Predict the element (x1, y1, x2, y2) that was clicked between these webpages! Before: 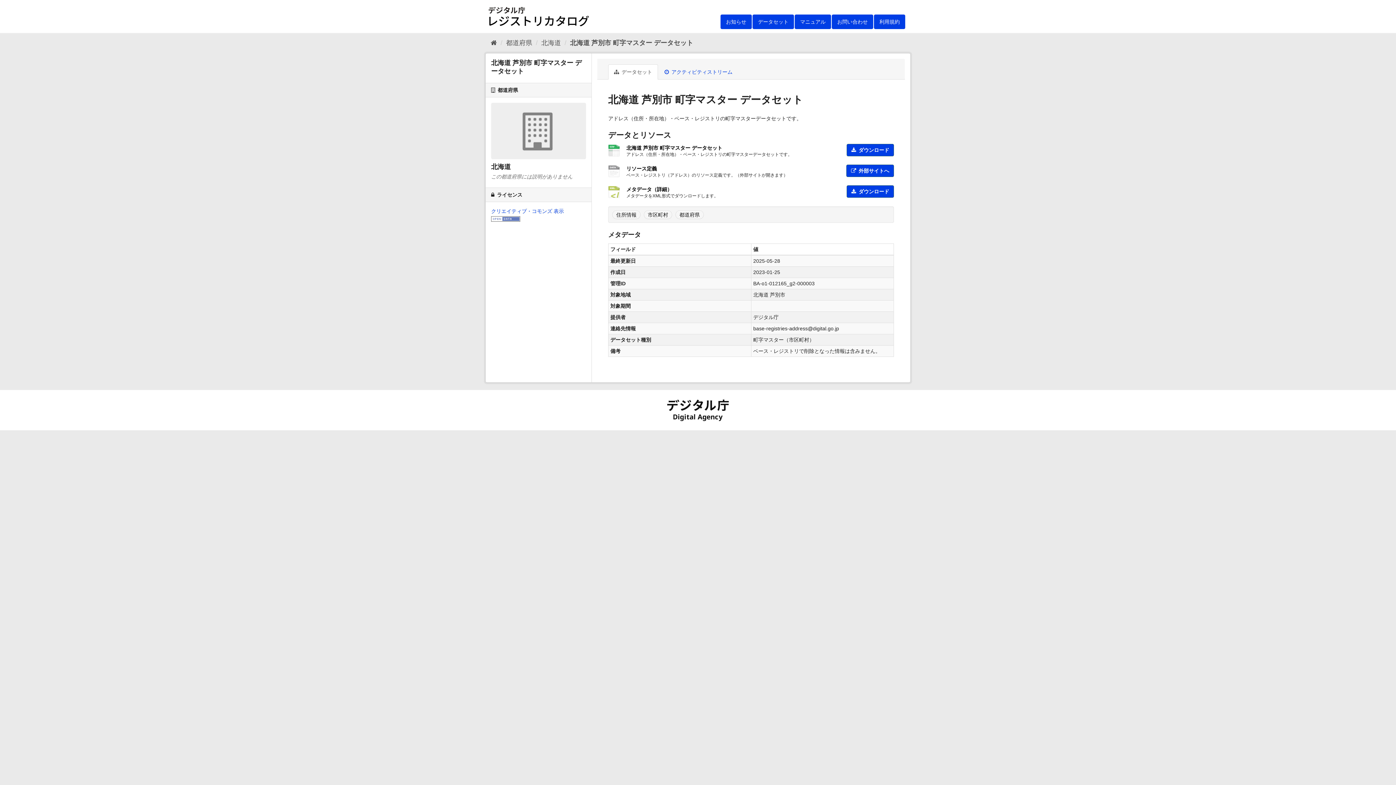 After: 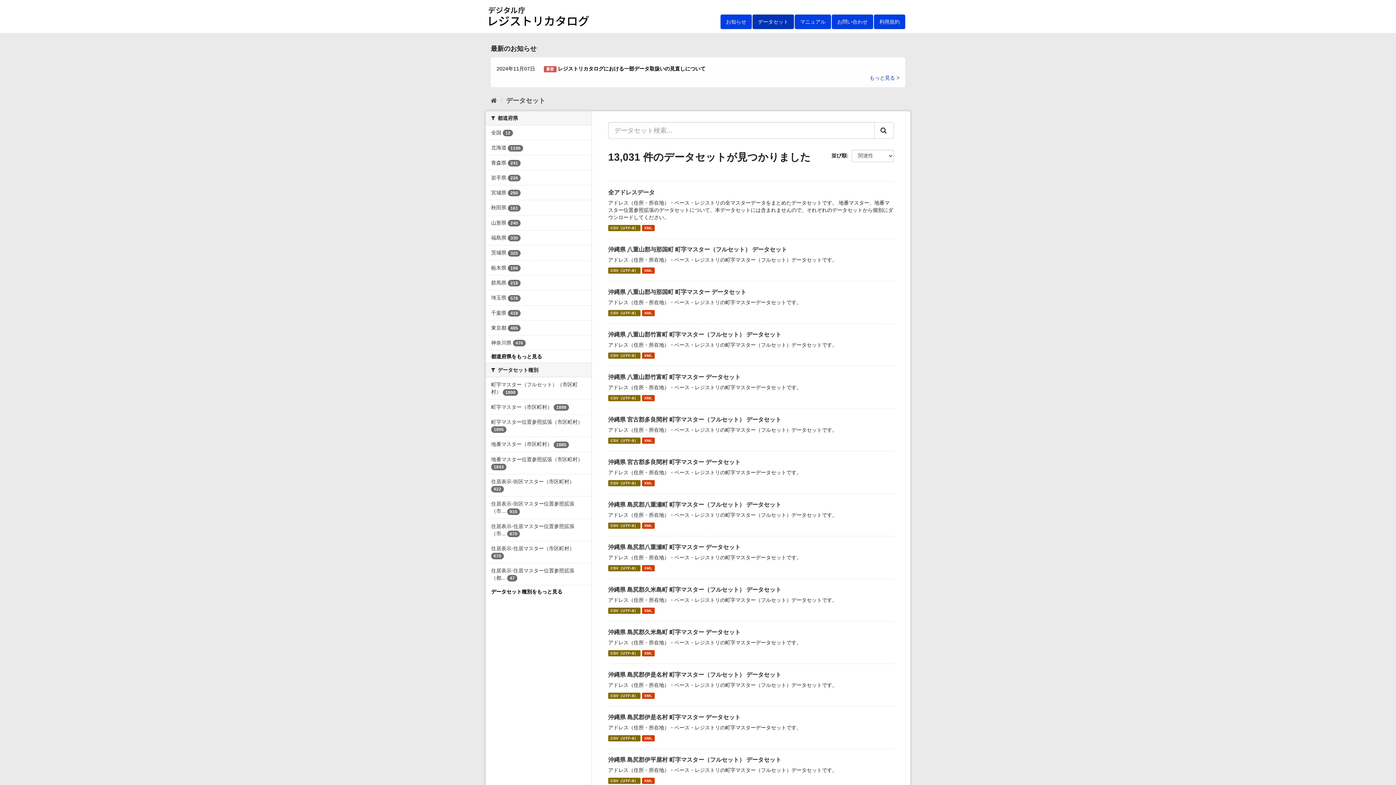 Action: label: ホーム bbox: (490, 39, 497, 46)